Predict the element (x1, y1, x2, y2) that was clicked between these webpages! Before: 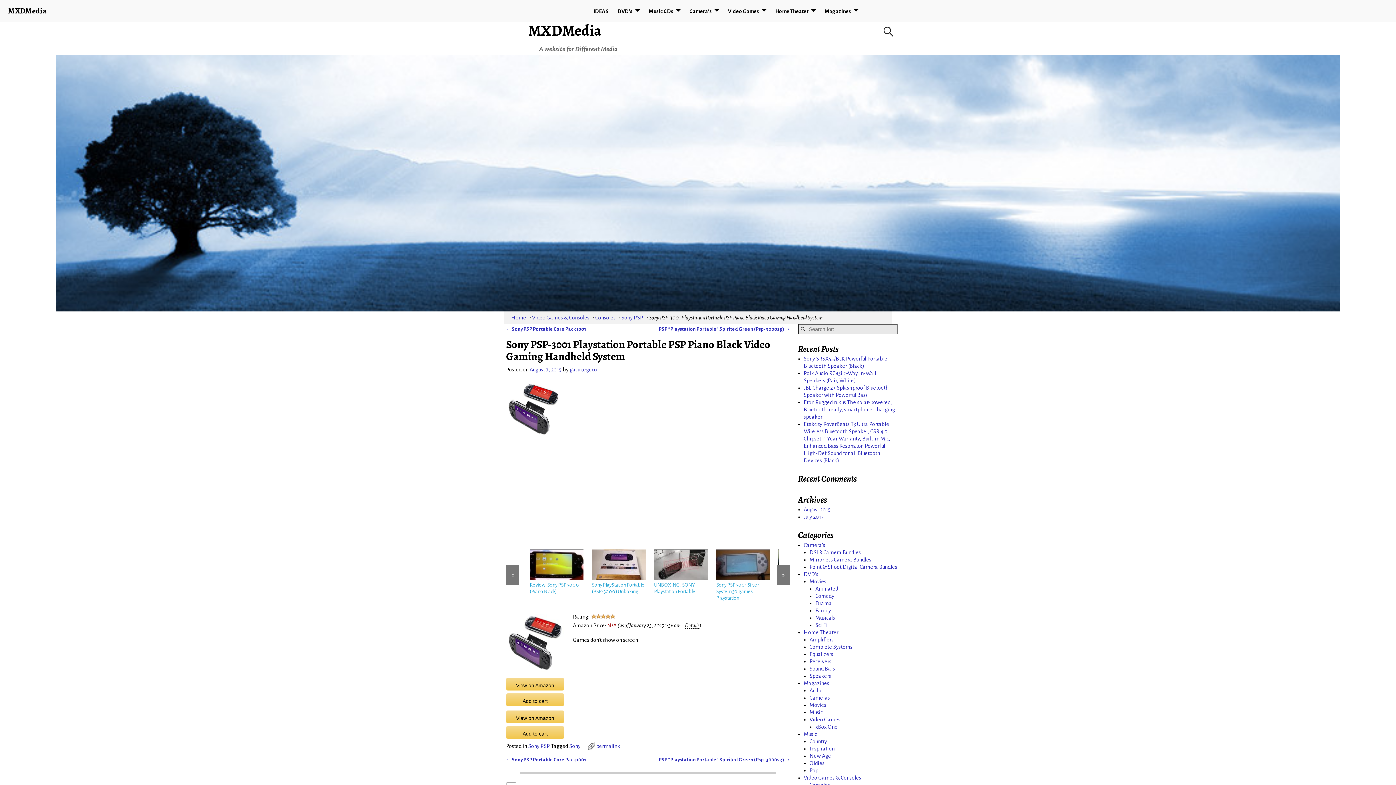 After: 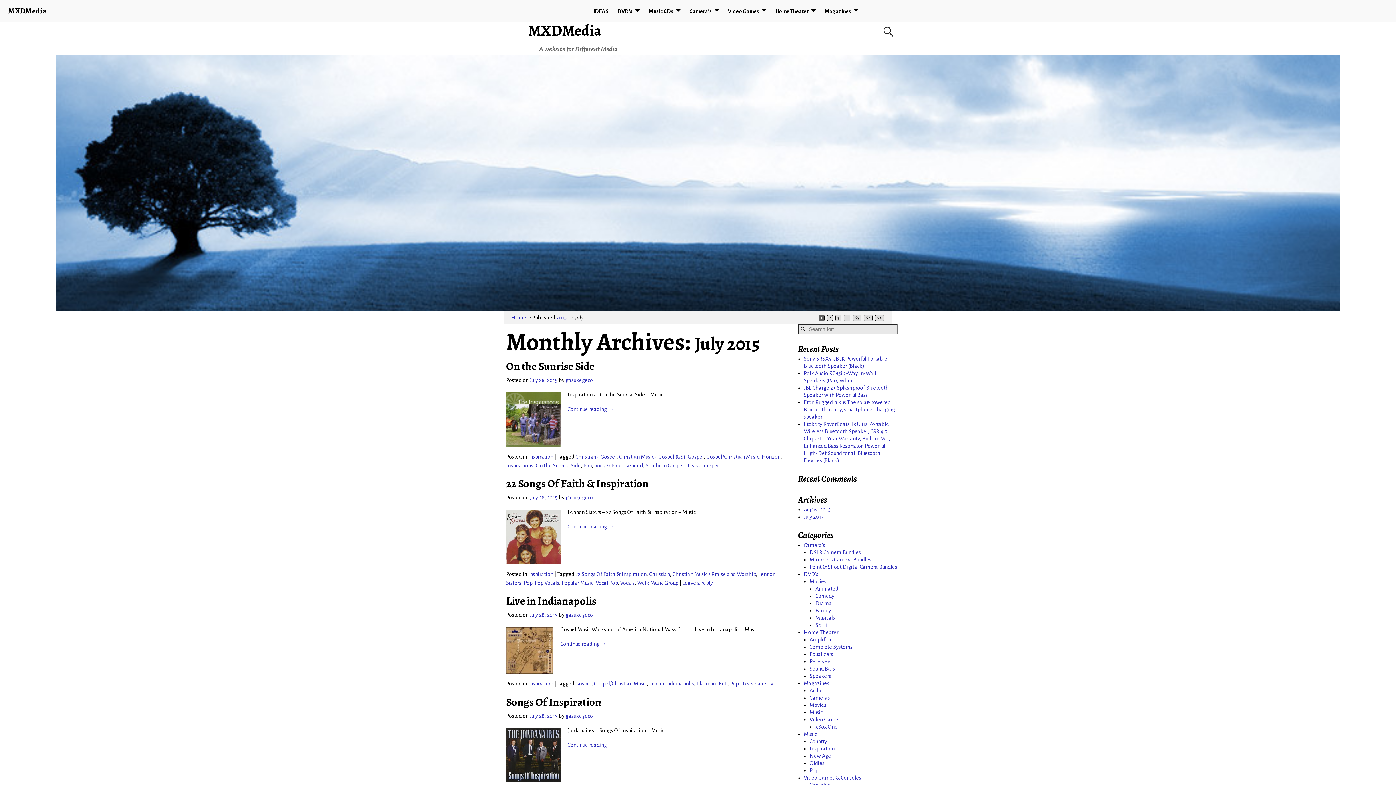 Action: label: July 2015 bbox: (804, 514, 824, 520)